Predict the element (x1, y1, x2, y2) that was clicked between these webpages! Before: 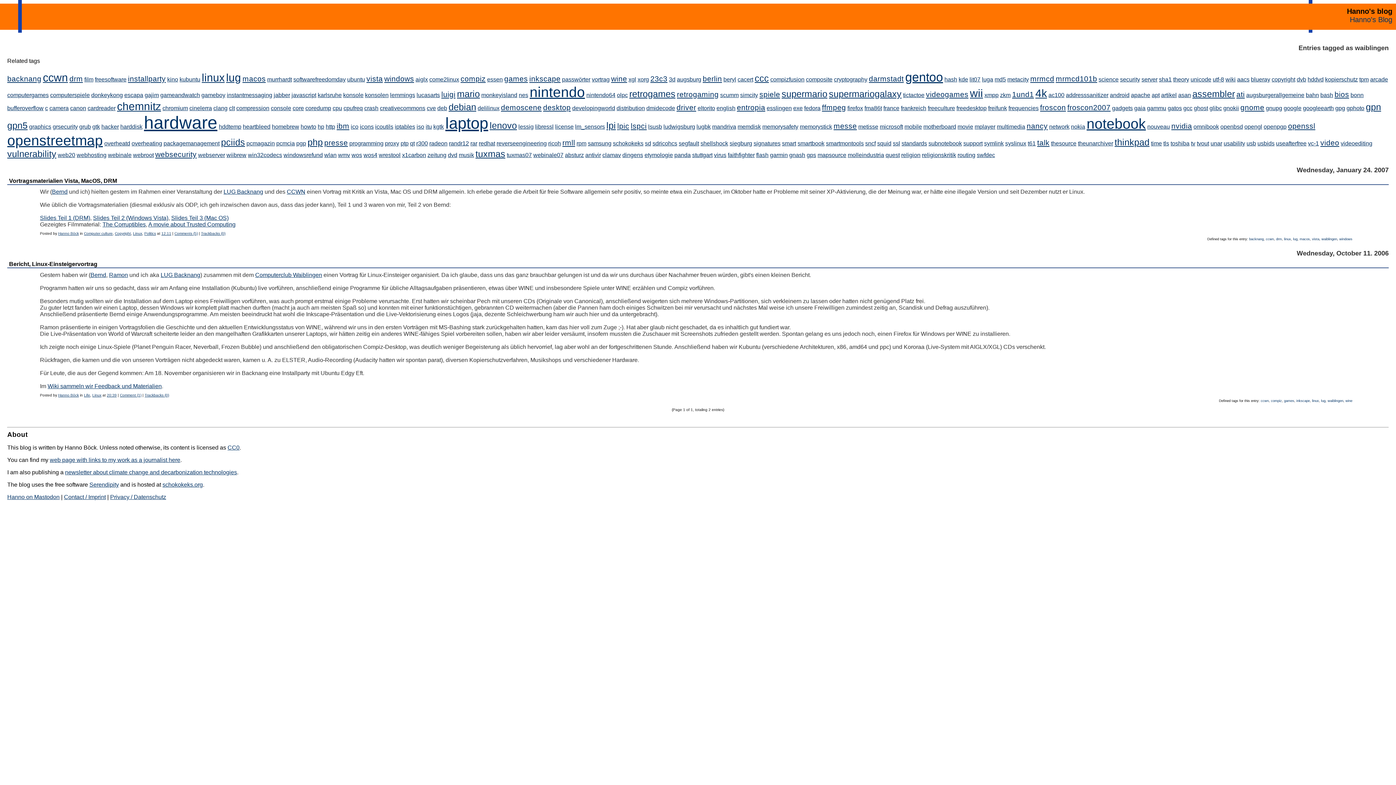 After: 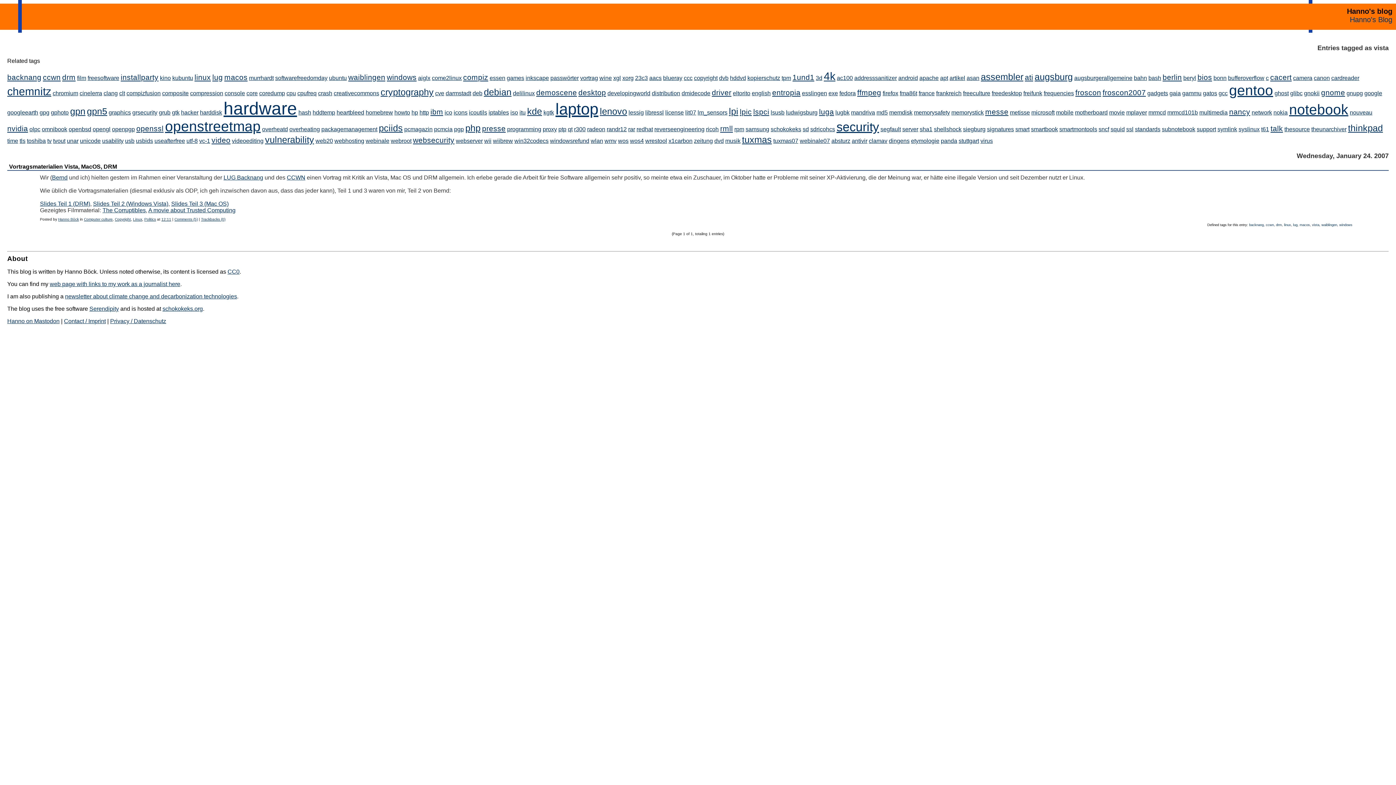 Action: bbox: (366, 74, 382, 82) label: vista